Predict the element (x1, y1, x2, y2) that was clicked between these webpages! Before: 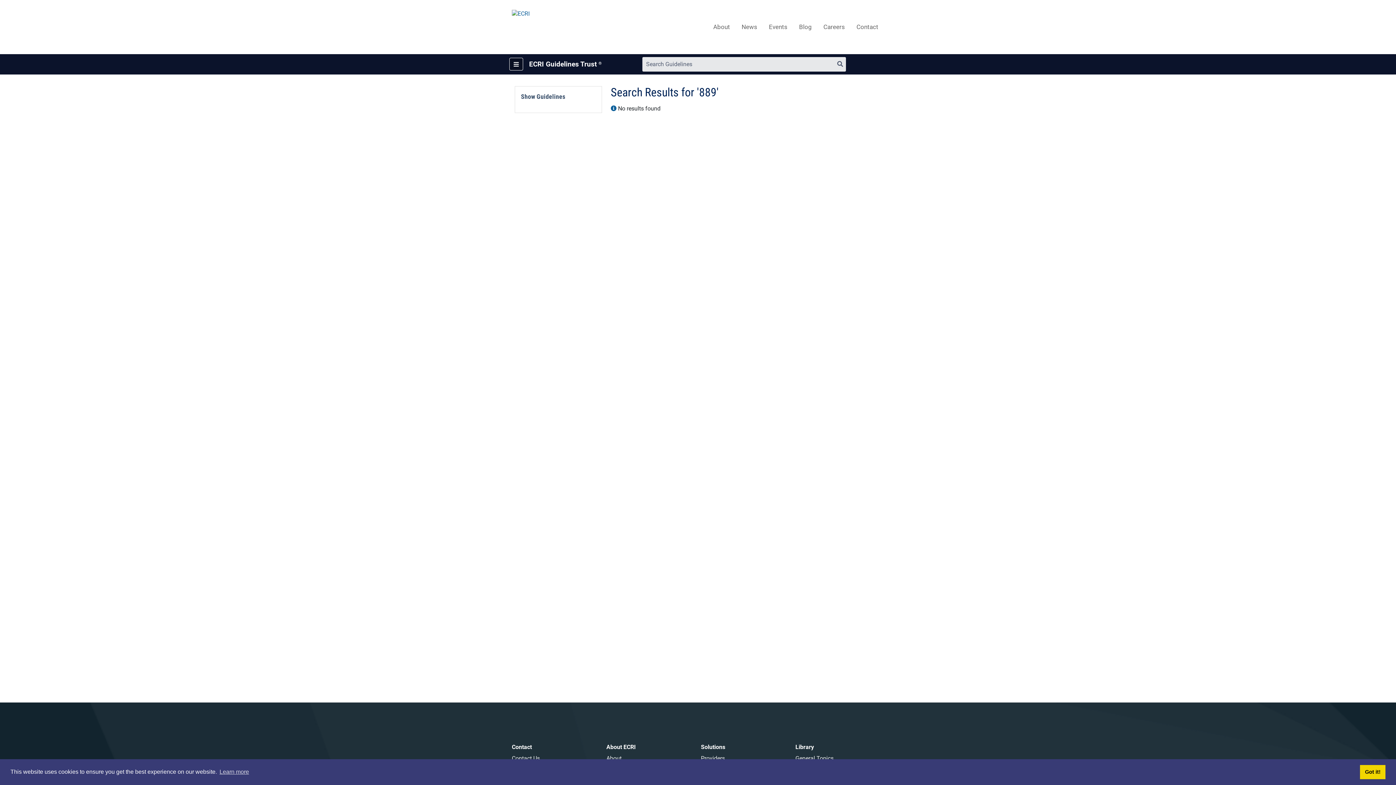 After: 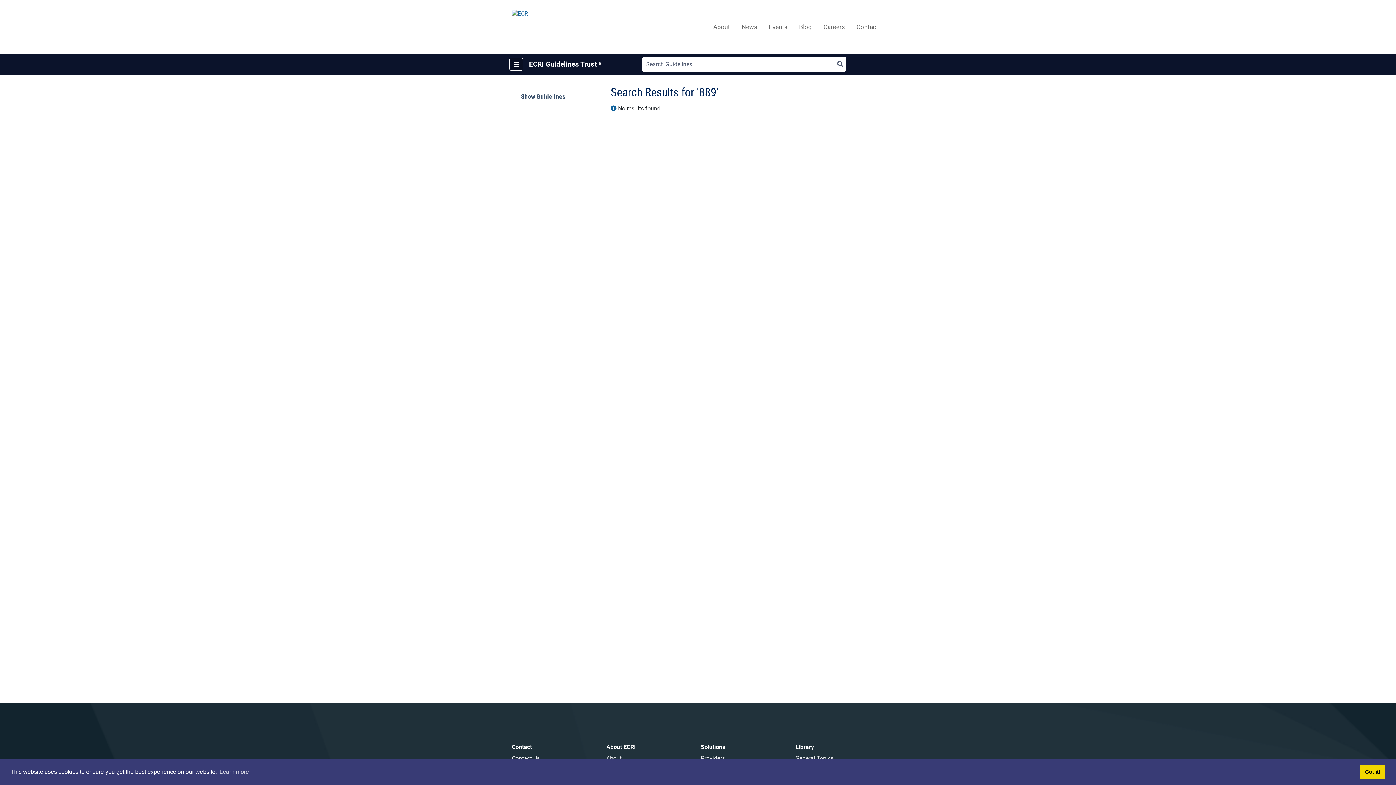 Action: label: Search Guidelines bbox: (834, 59, 846, 68)